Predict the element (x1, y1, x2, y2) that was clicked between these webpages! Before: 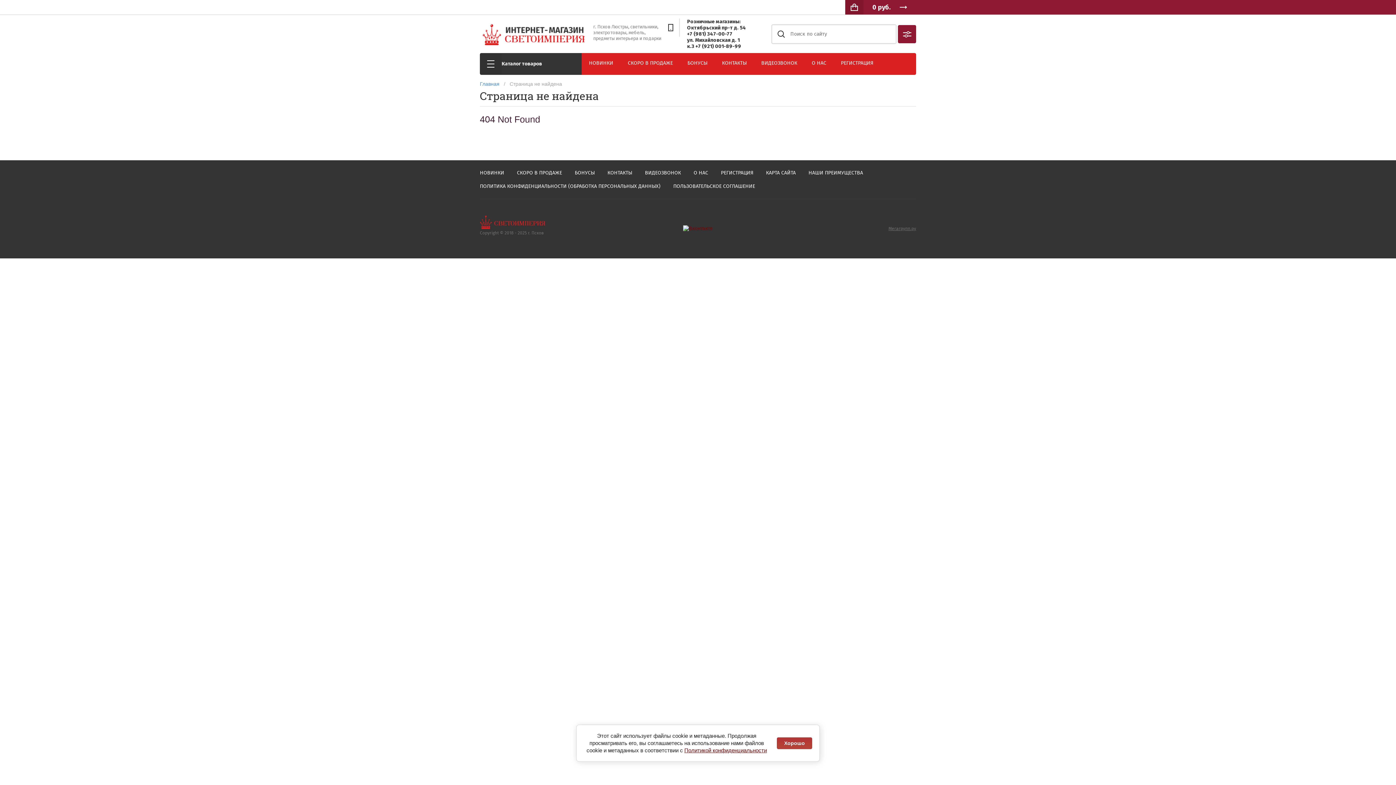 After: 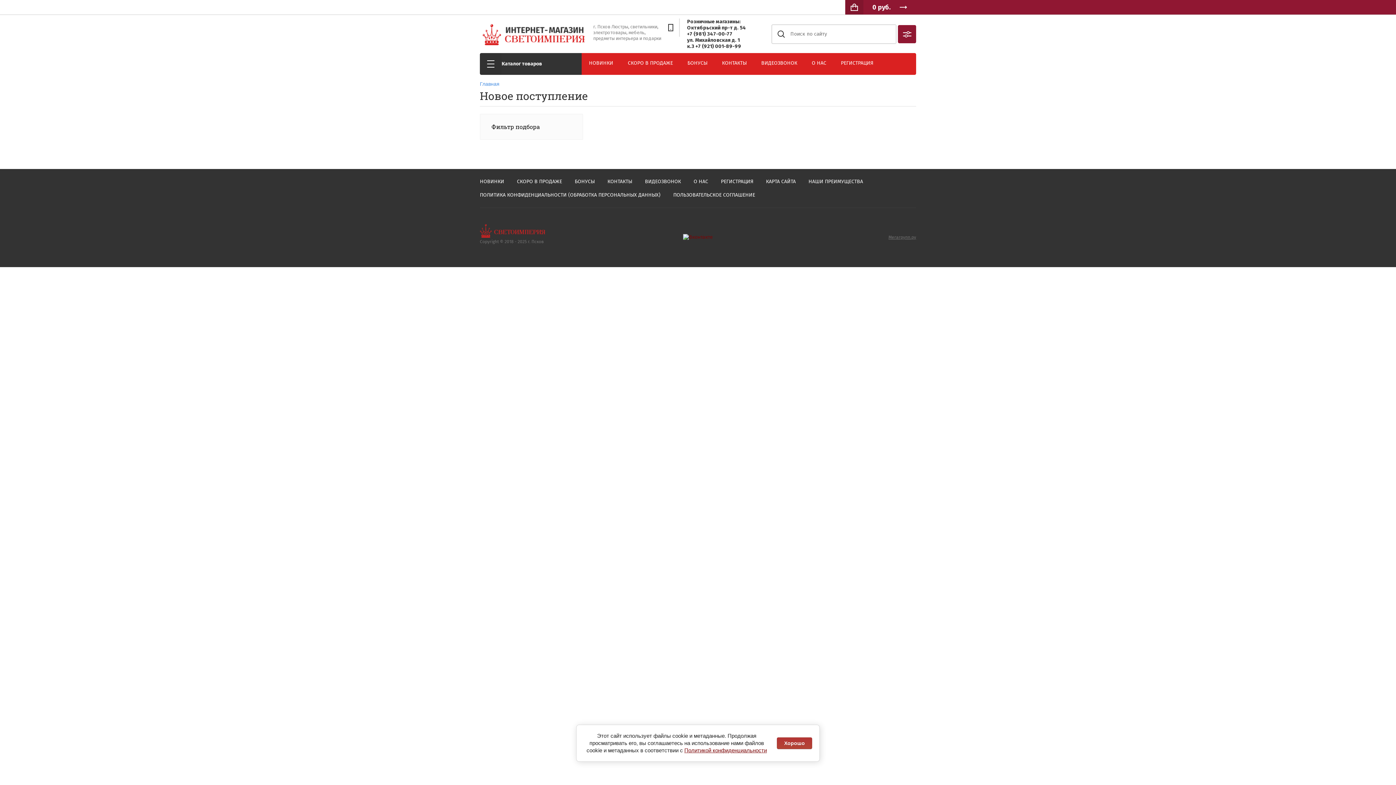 Action: label: НОВИНКИ bbox: (581, 56, 620, 68)